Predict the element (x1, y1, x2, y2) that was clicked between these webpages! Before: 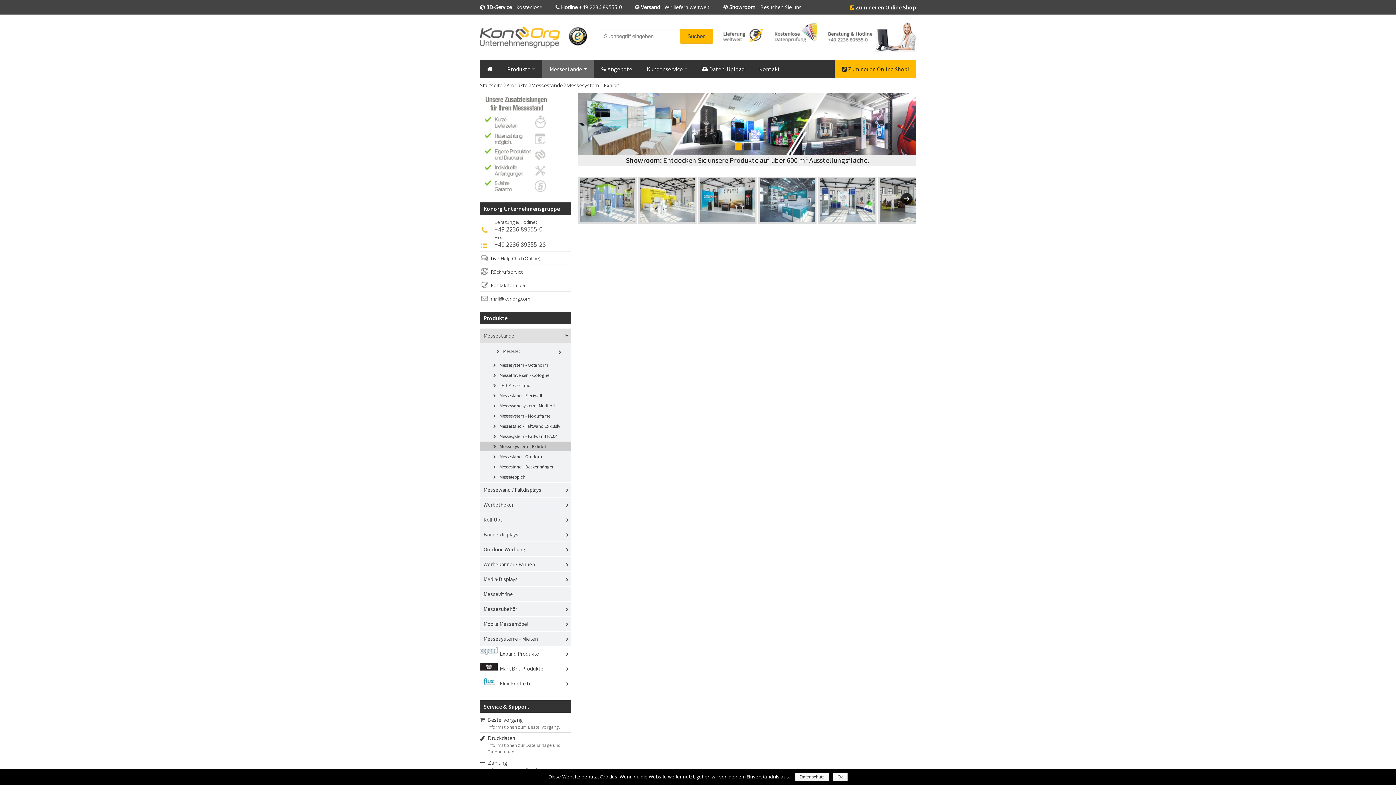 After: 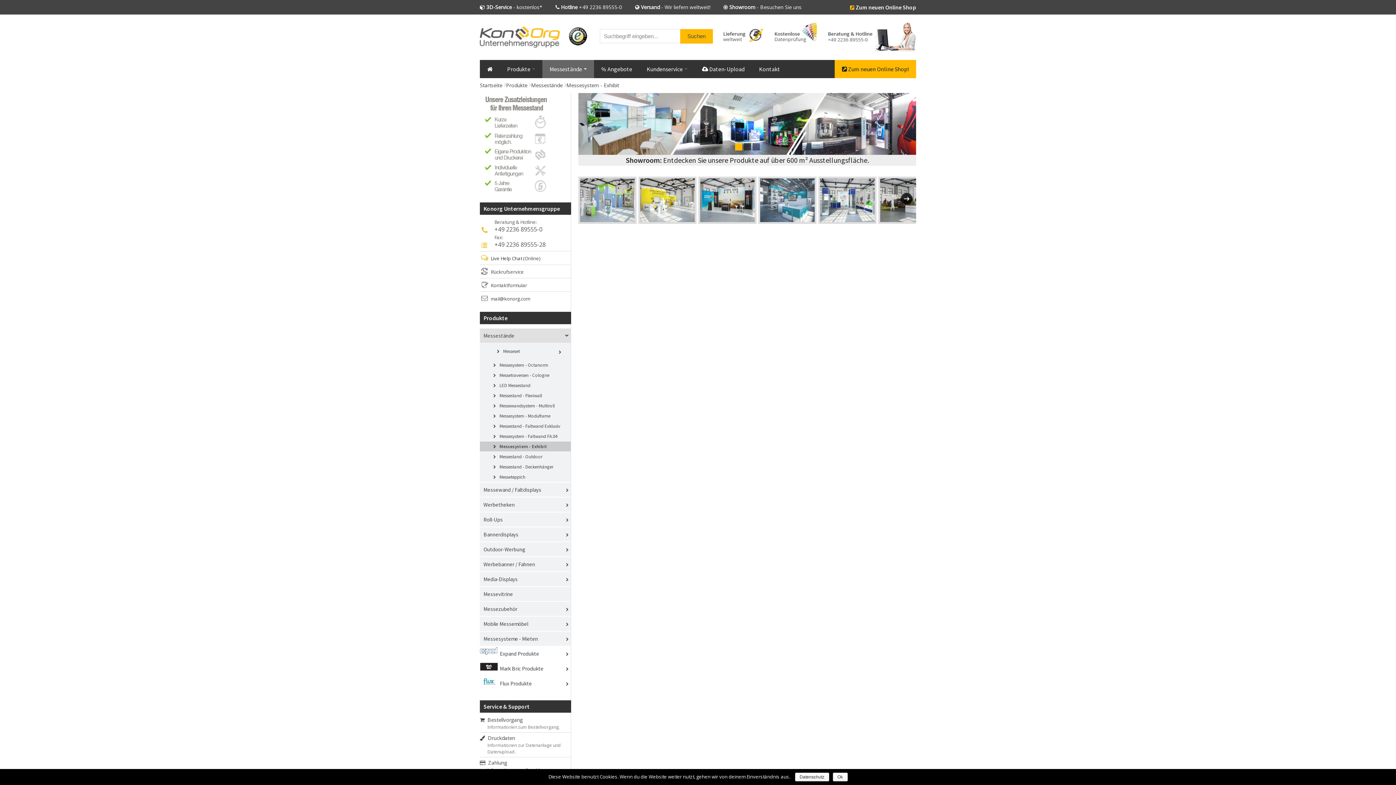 Action: label: Live Help Chat bbox: (490, 255, 522, 261)